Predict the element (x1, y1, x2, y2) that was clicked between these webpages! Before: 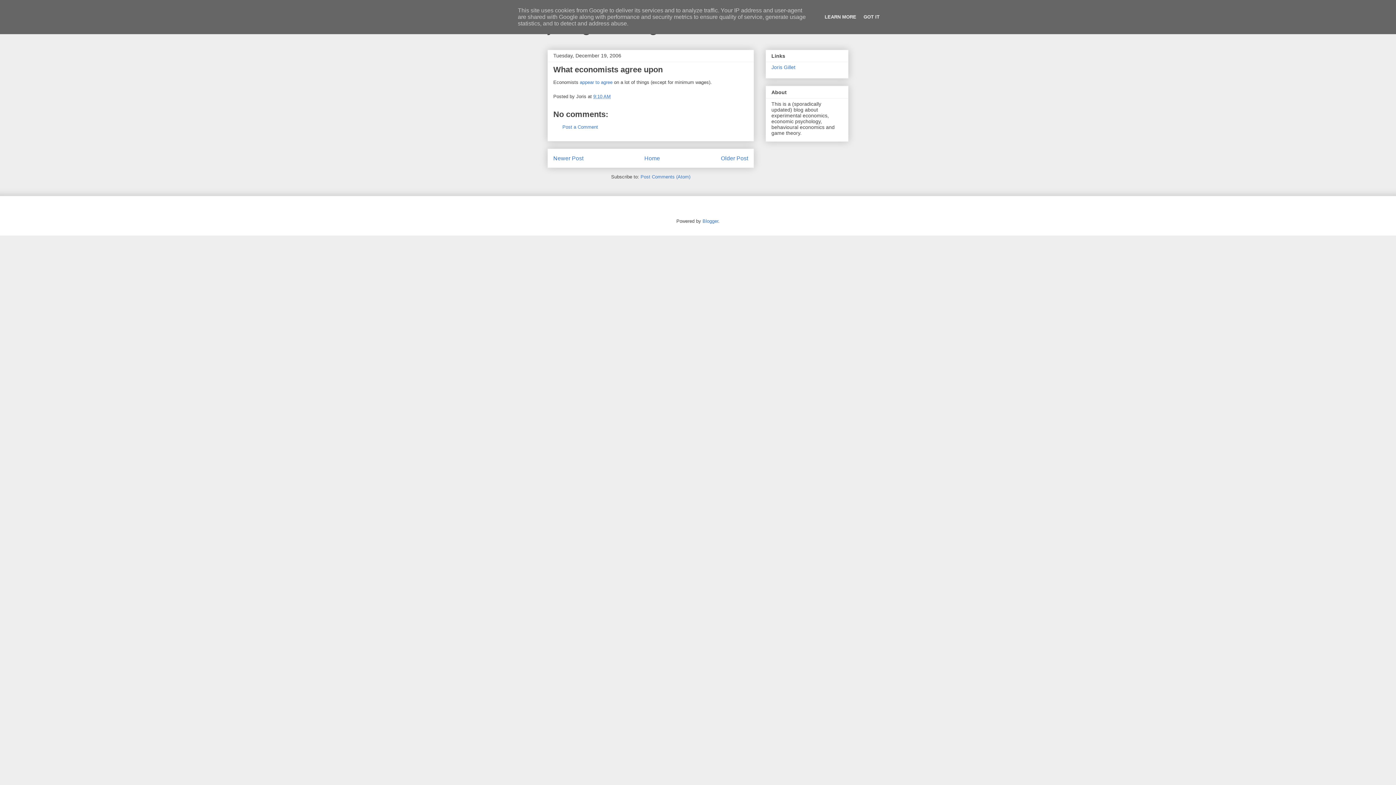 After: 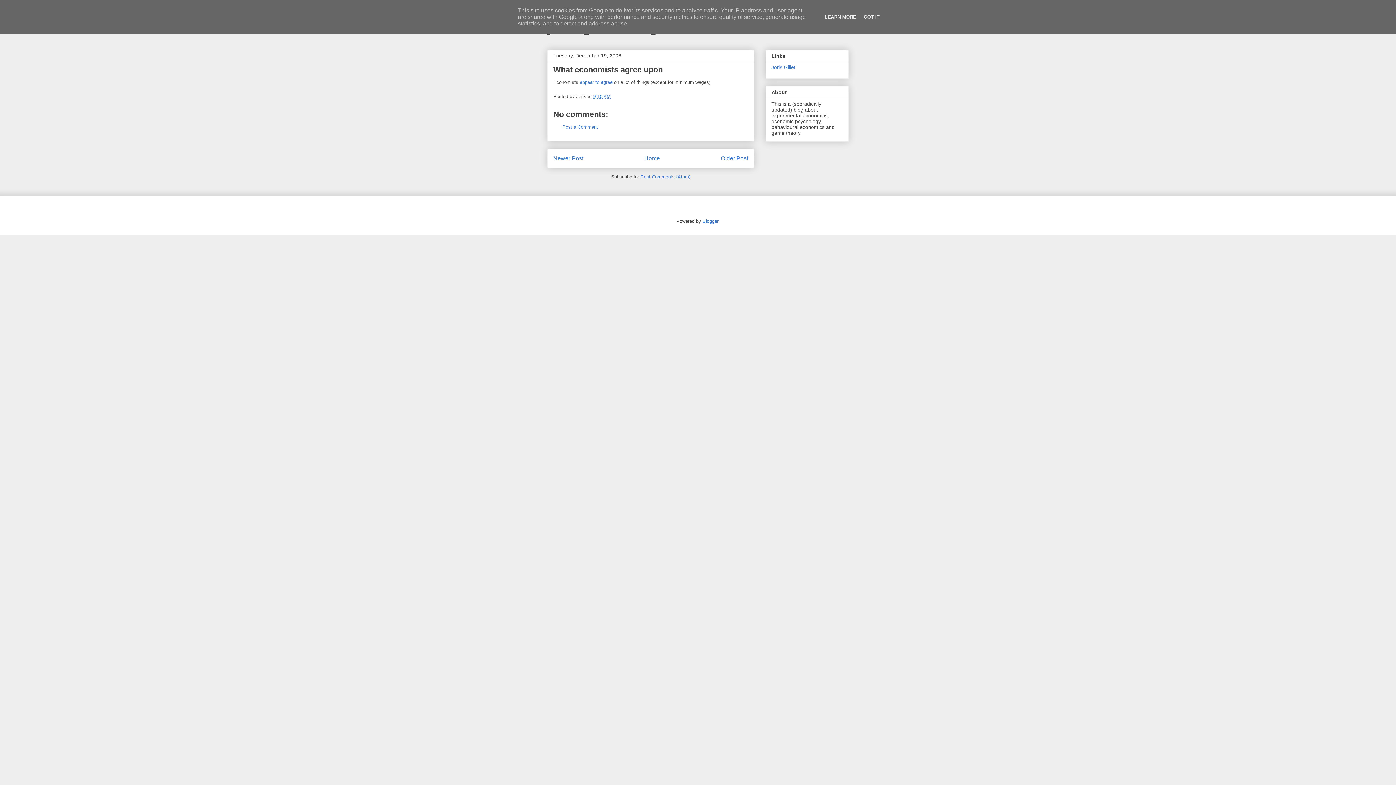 Action: label: 9:10 AM bbox: (593, 93, 610, 99)